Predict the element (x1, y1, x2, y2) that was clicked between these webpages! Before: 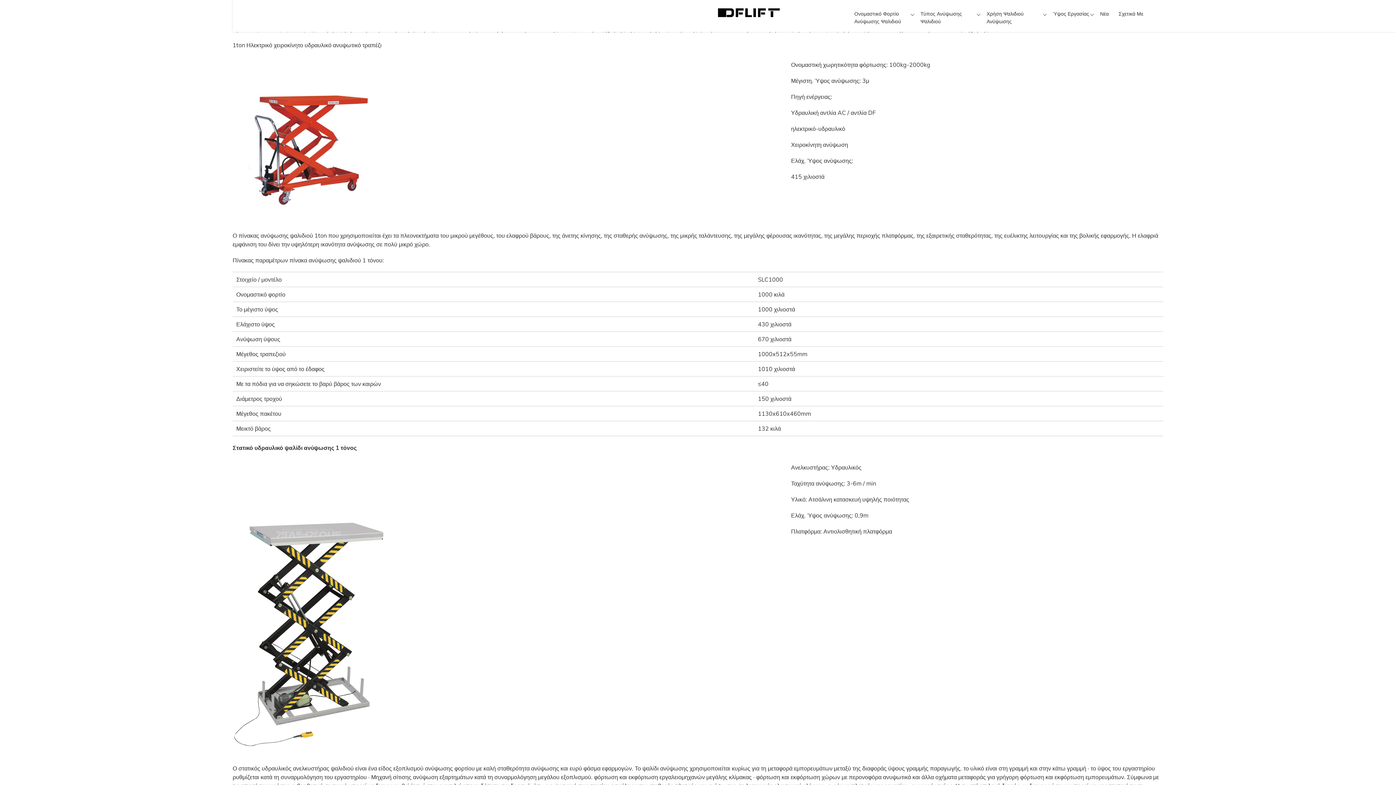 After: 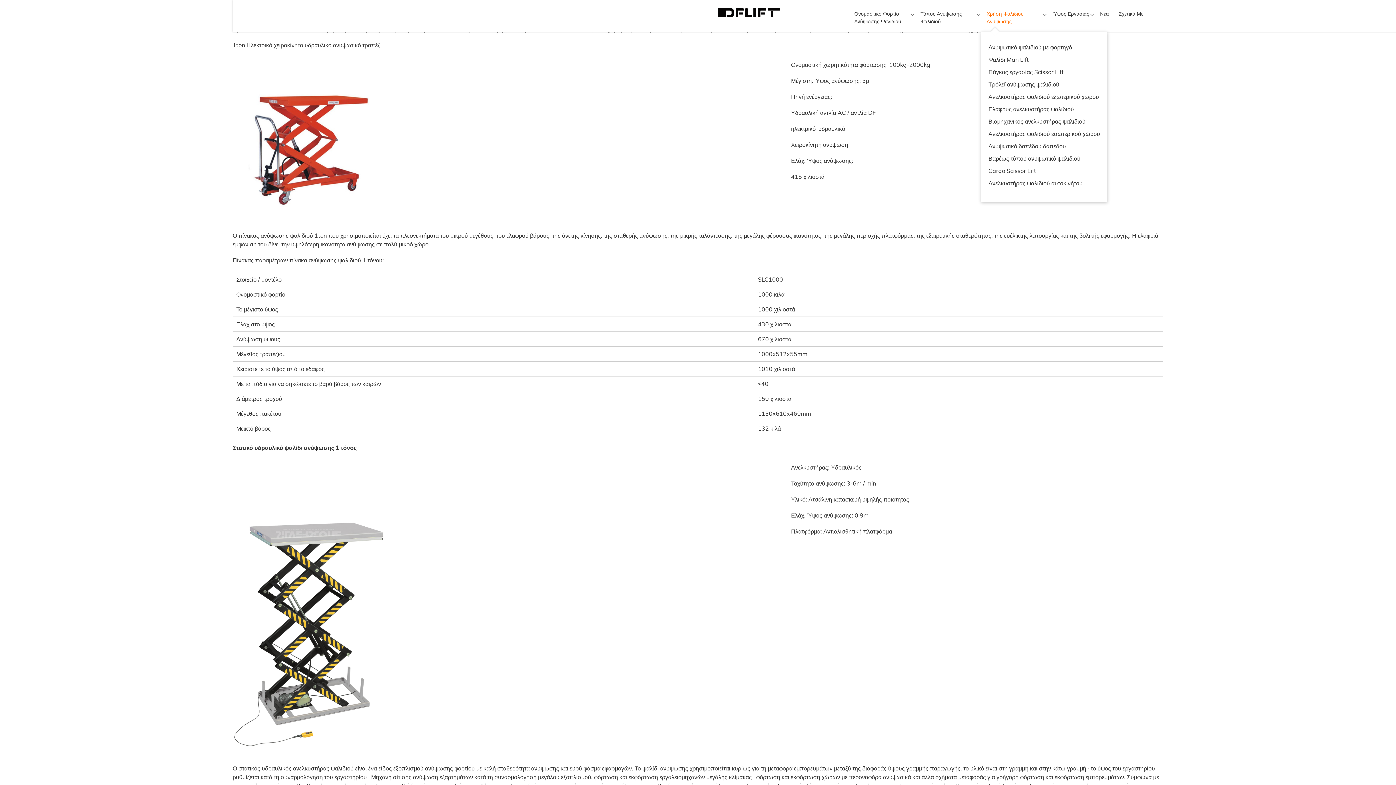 Action: label: Χρήση Ψαλιδιού Ανύψωσης bbox: (981, 0, 1047, 32)